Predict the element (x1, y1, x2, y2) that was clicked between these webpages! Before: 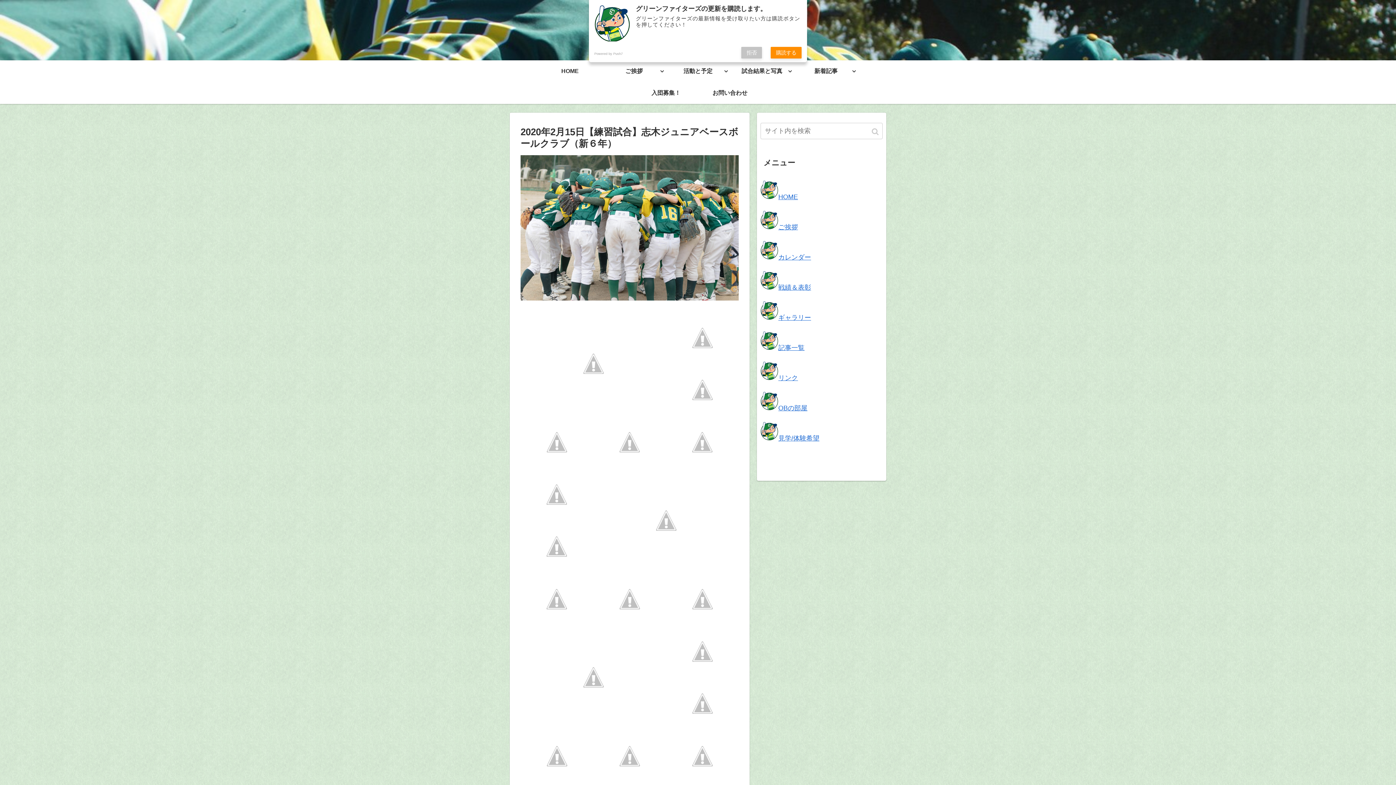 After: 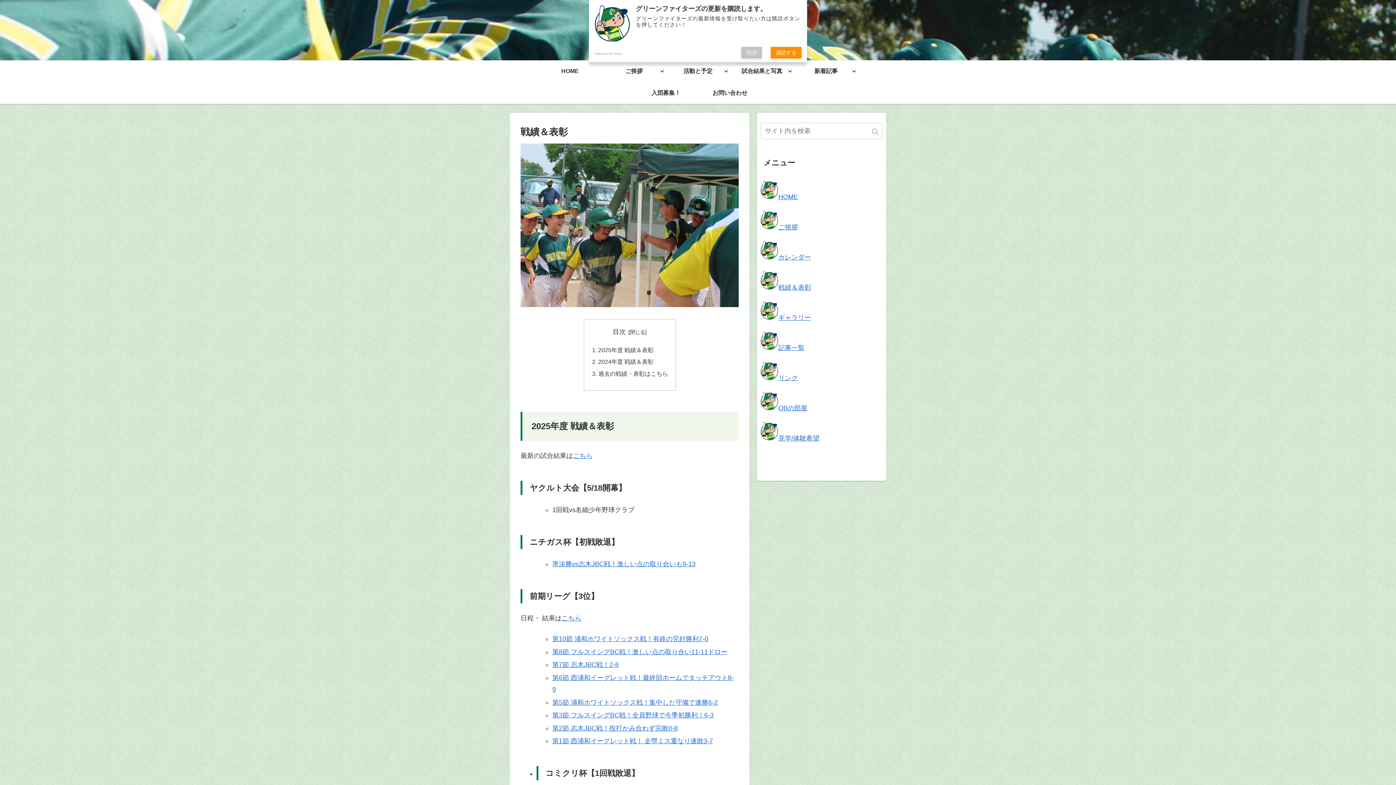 Action: bbox: (760, 283, 811, 291) label: 戦績＆表彰